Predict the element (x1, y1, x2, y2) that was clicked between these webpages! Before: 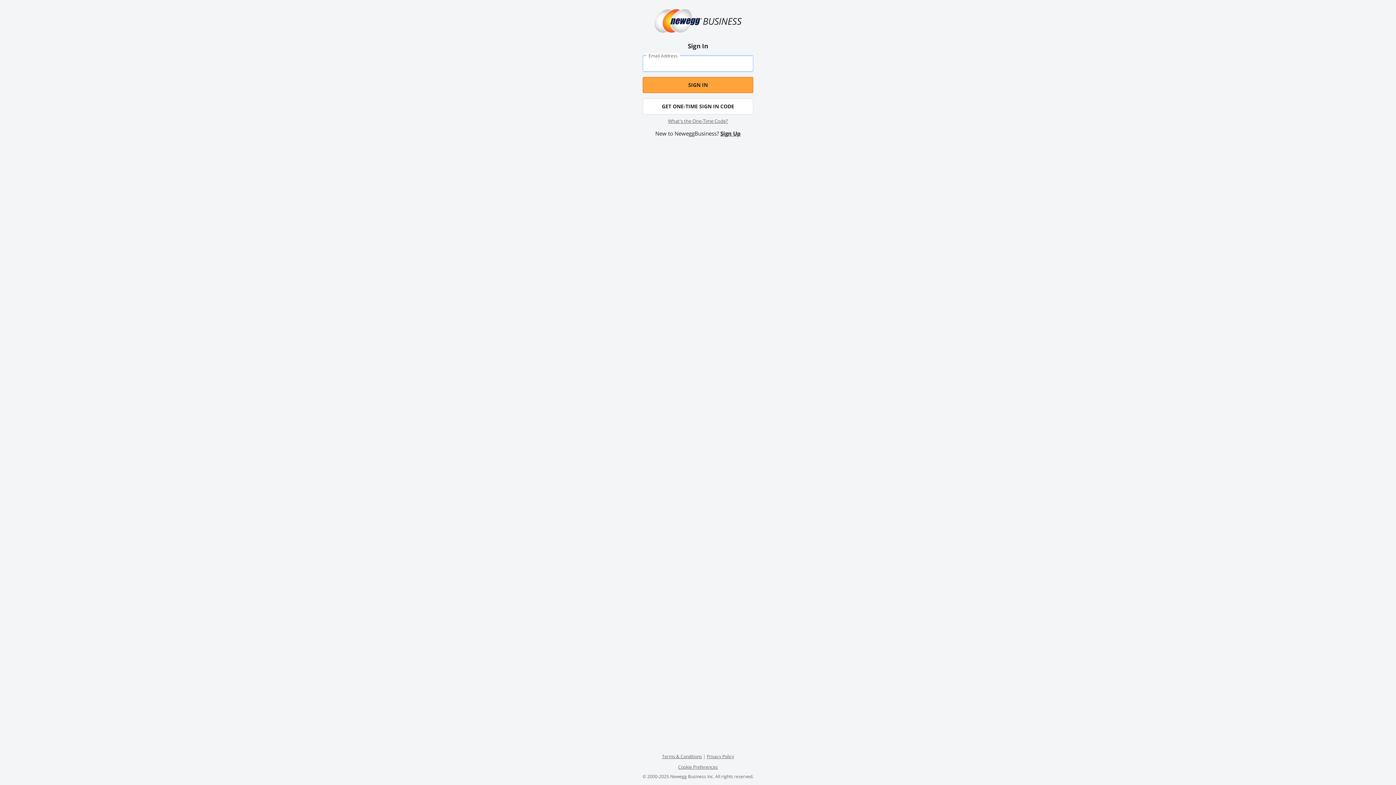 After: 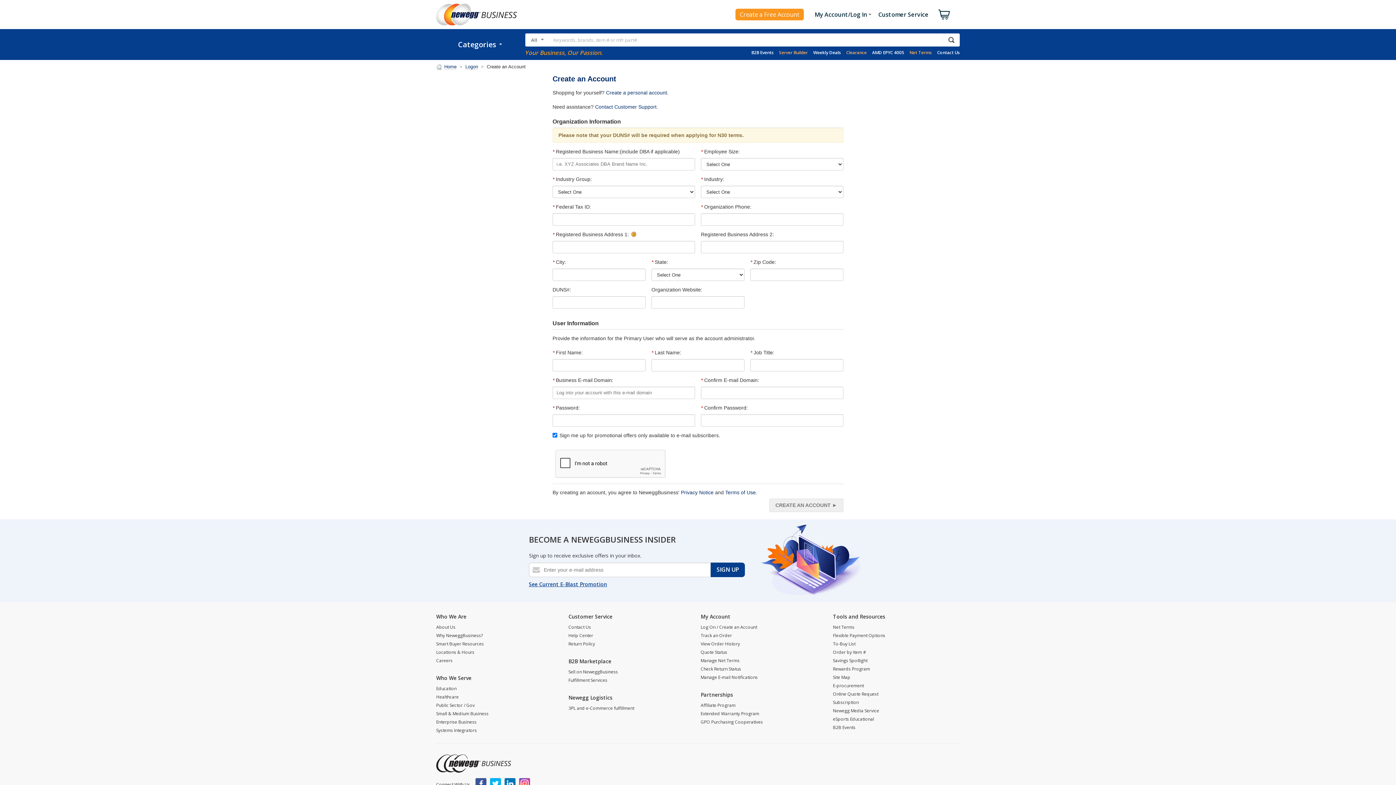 Action: bbox: (720, 129, 740, 137) label: Sign Up